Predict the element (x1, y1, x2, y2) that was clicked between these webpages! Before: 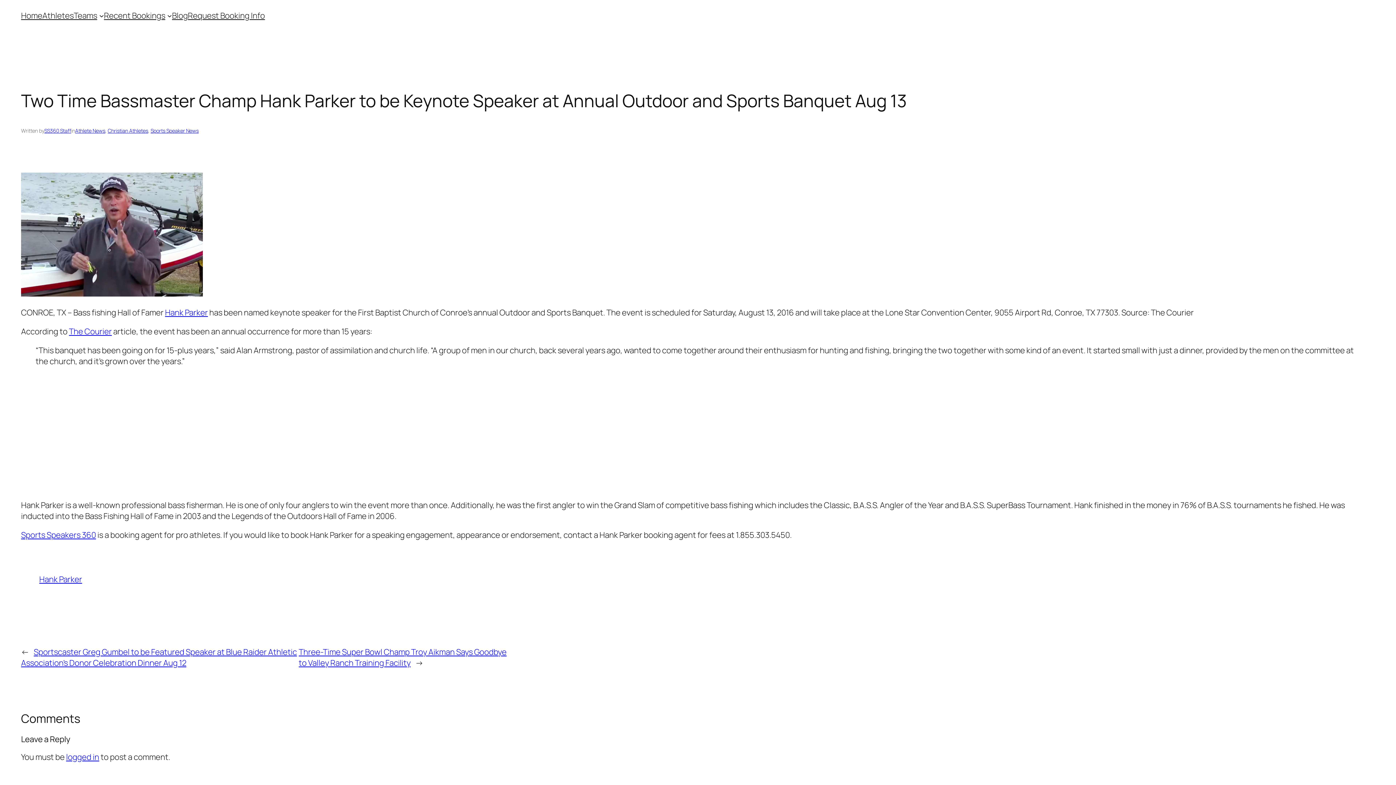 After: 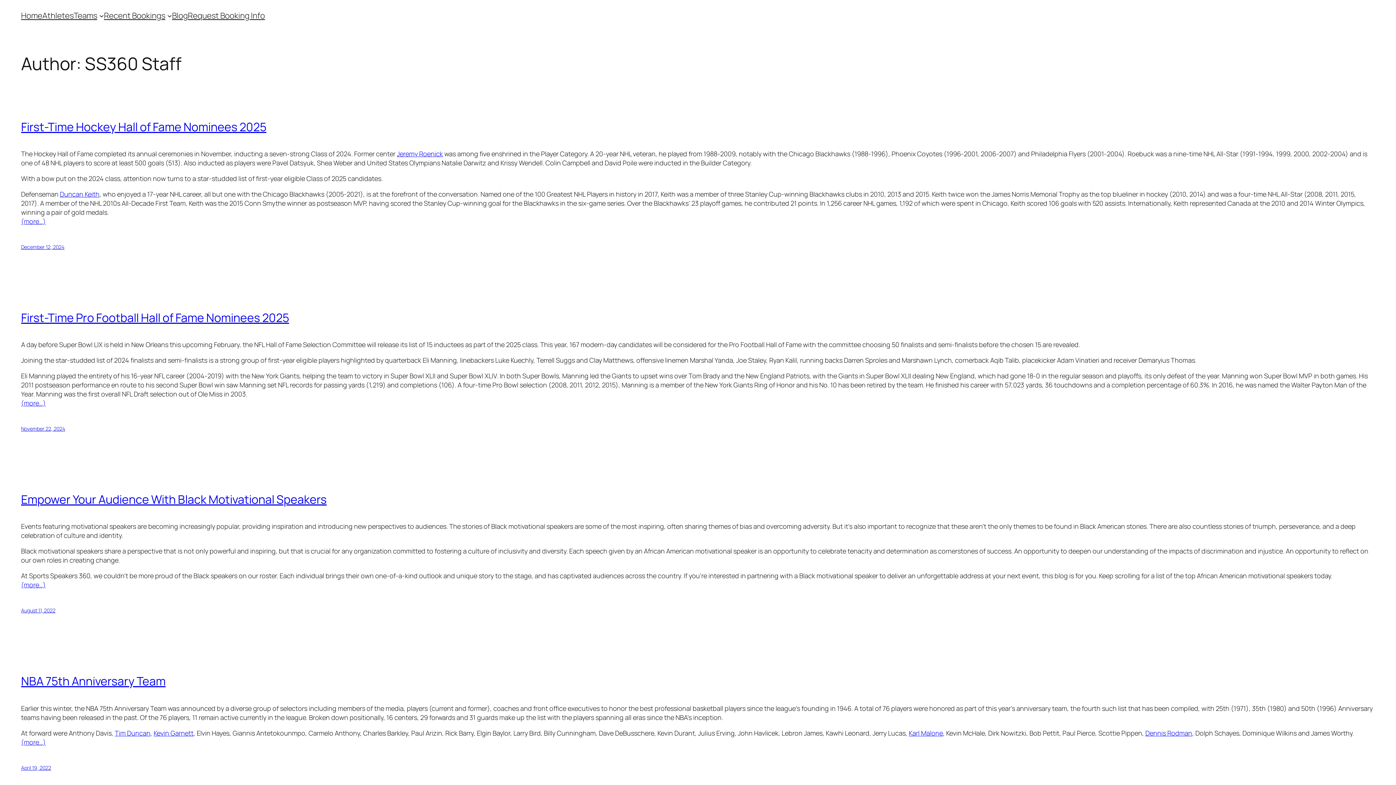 Action: label: SS360 Staff bbox: (44, 127, 71, 134)